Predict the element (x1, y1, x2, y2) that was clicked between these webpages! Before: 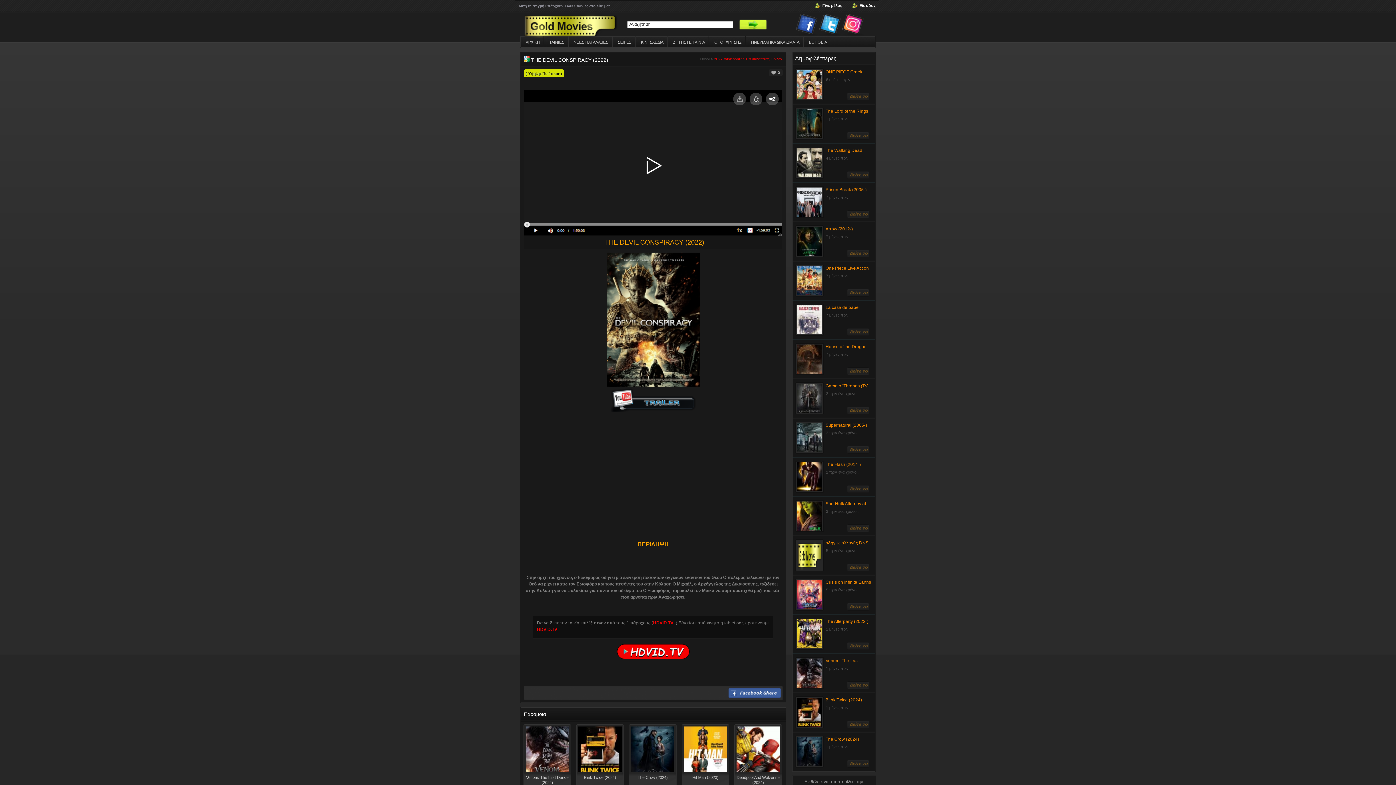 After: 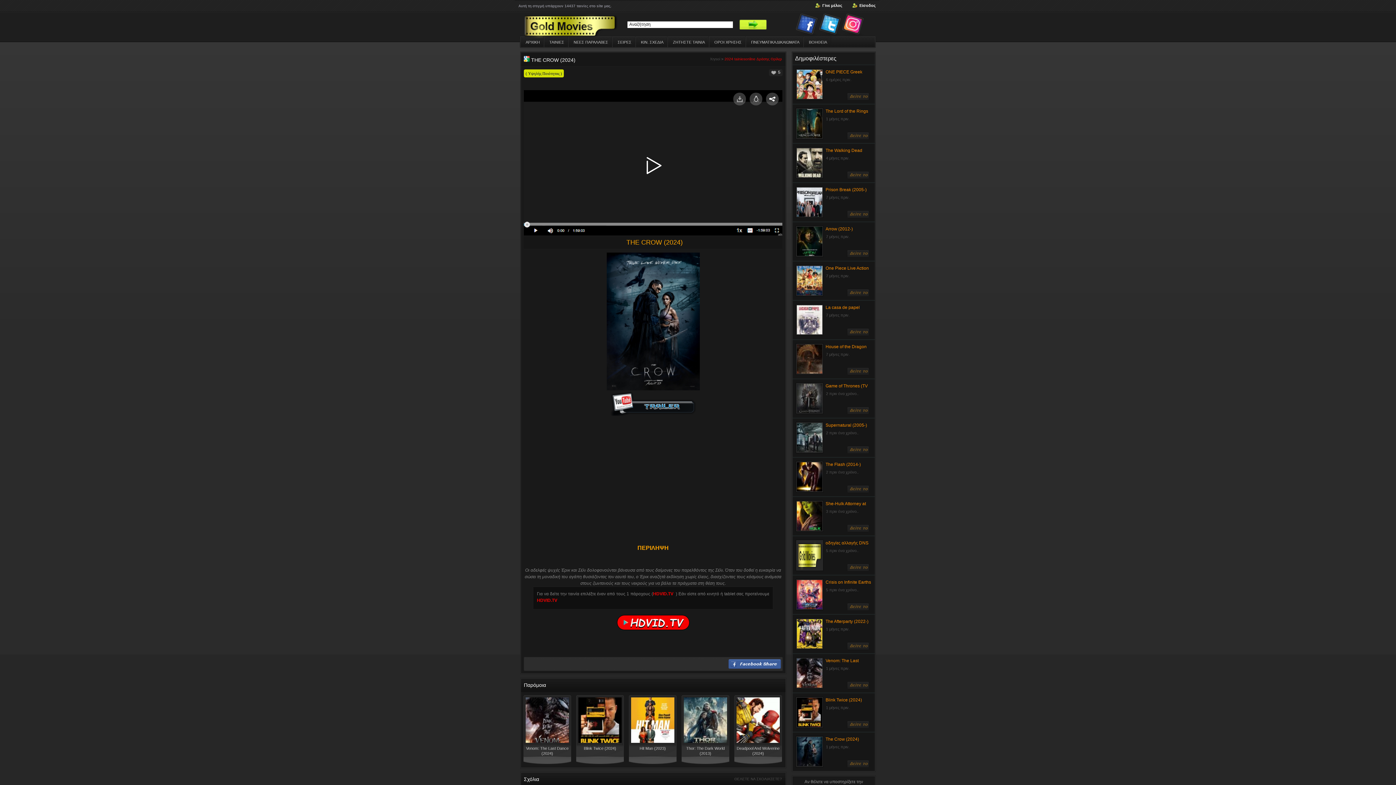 Action: bbox: (825, 737, 859, 742) label: The Crow (2024)